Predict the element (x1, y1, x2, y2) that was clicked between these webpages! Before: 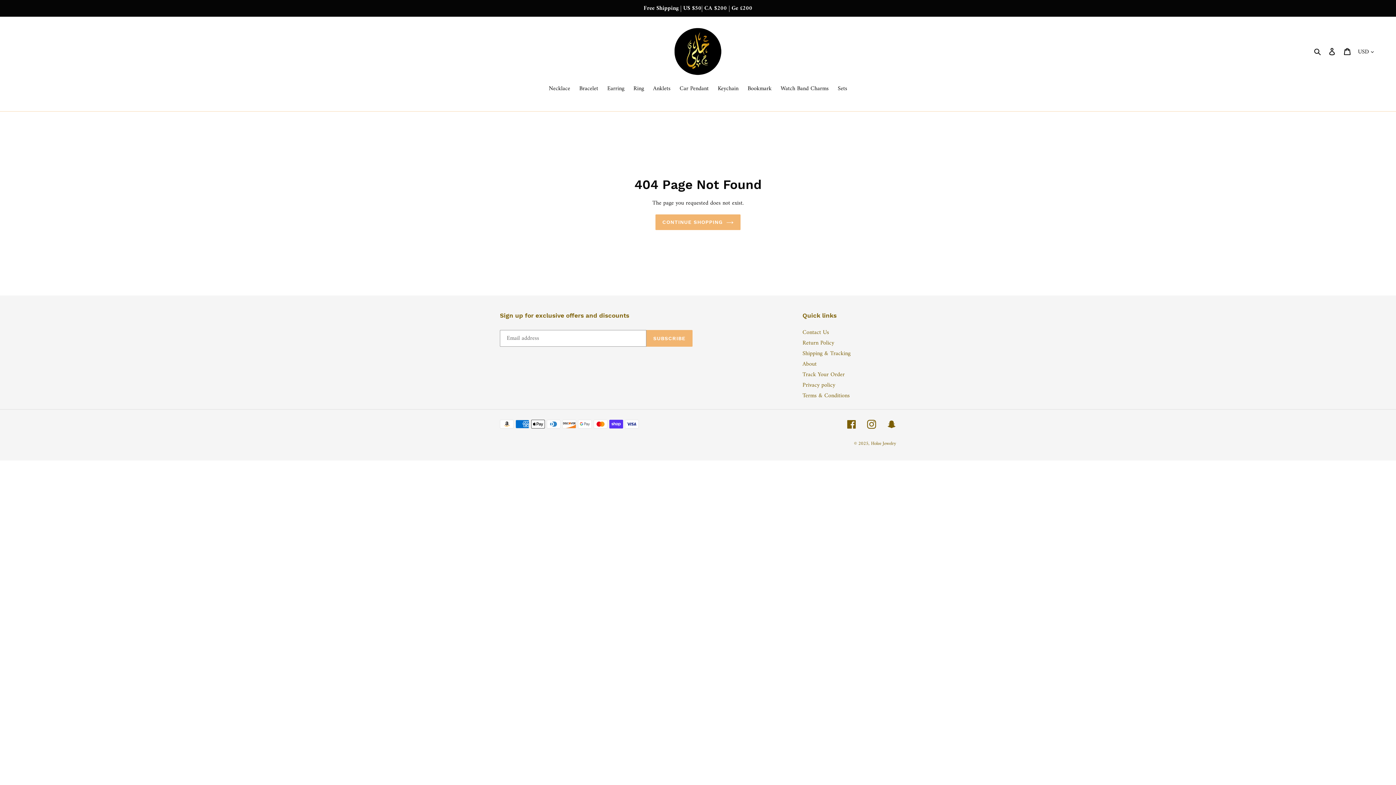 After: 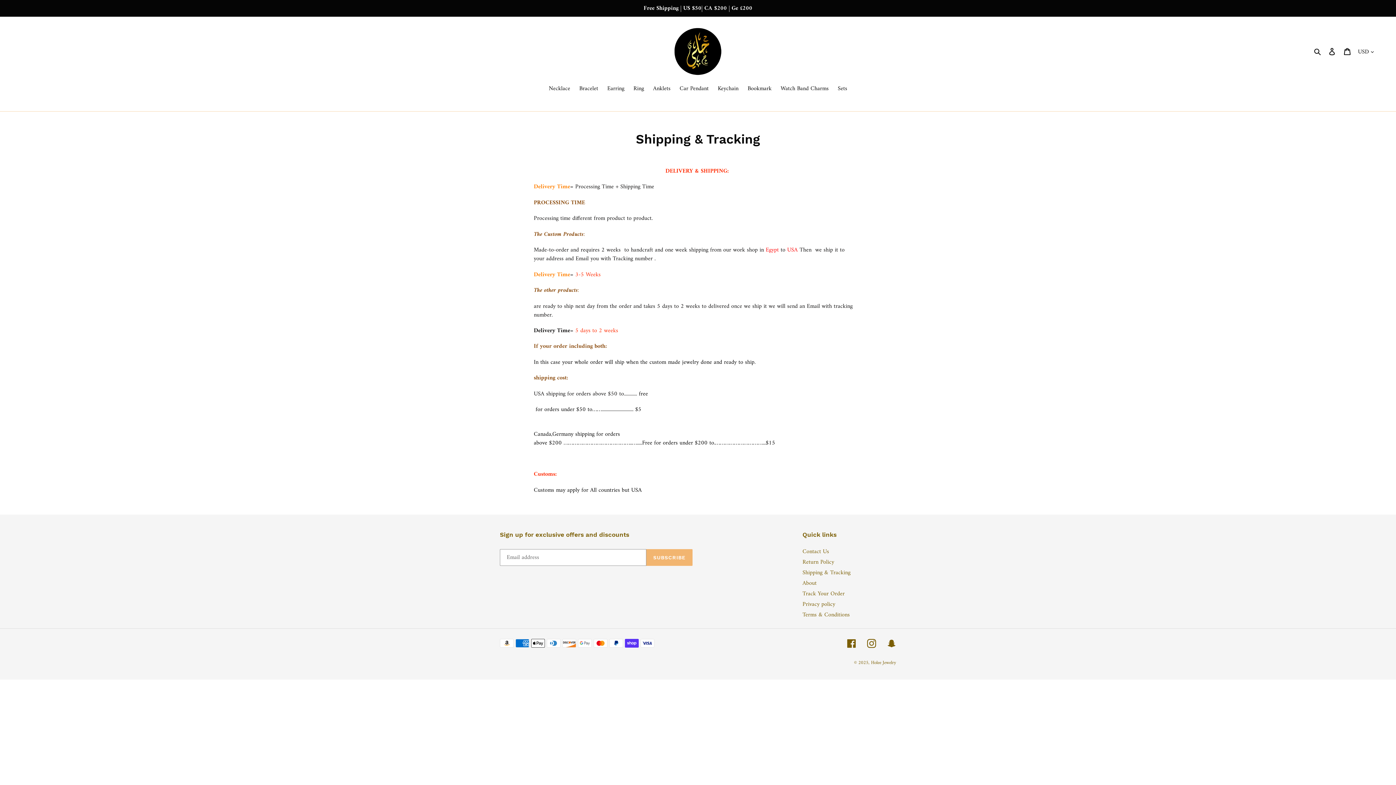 Action: bbox: (802, 348, 850, 358) label: Shipping & Tracking